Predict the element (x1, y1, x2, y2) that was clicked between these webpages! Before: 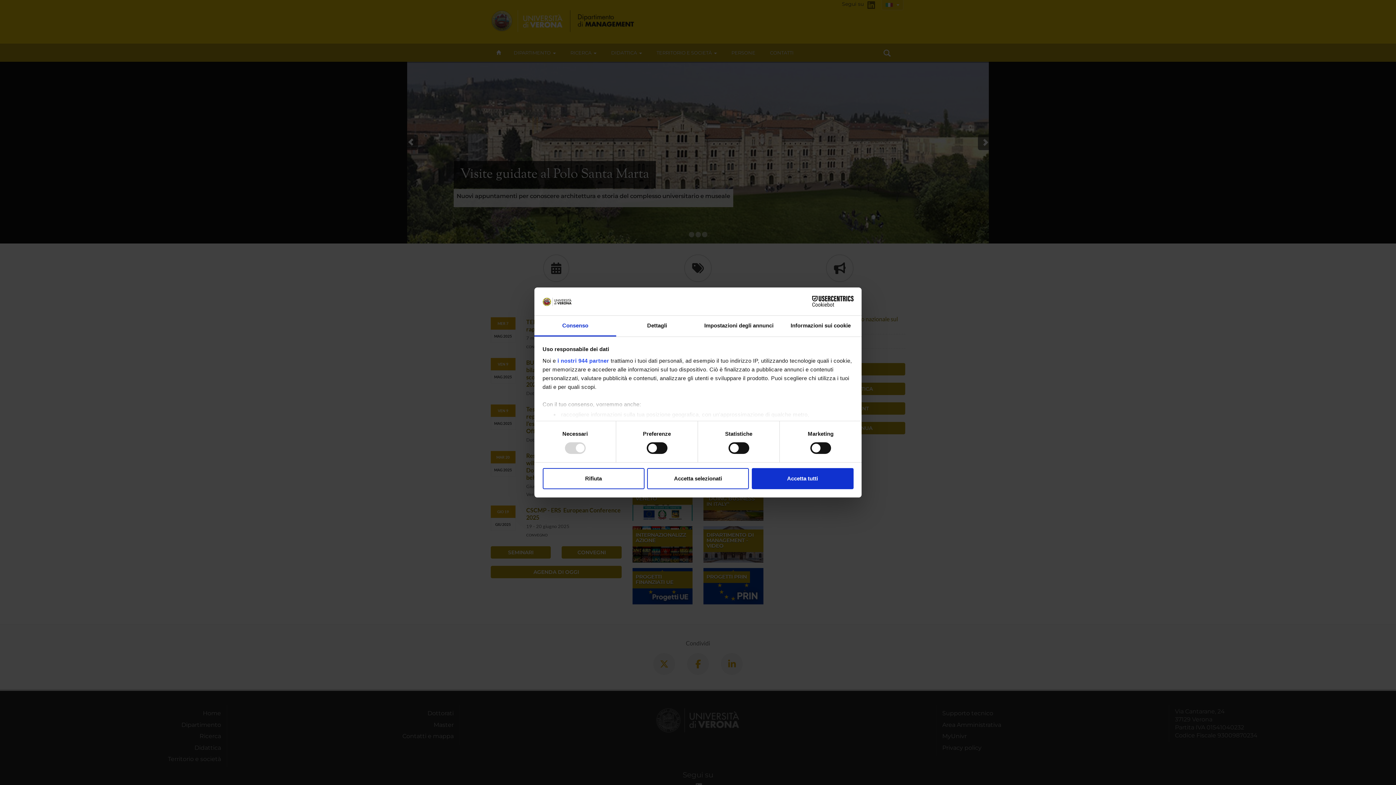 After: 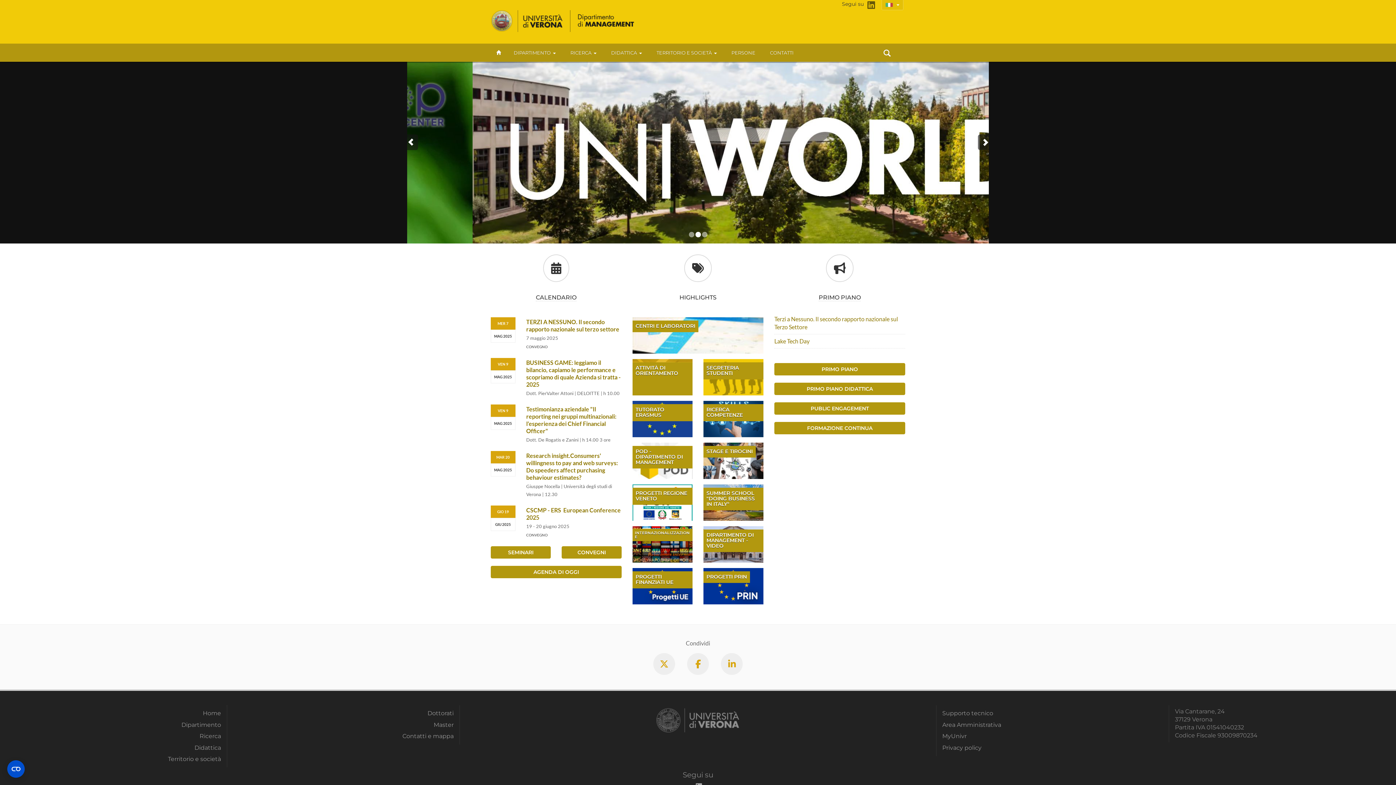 Action: bbox: (647, 468, 749, 489) label: Accetta selezionati